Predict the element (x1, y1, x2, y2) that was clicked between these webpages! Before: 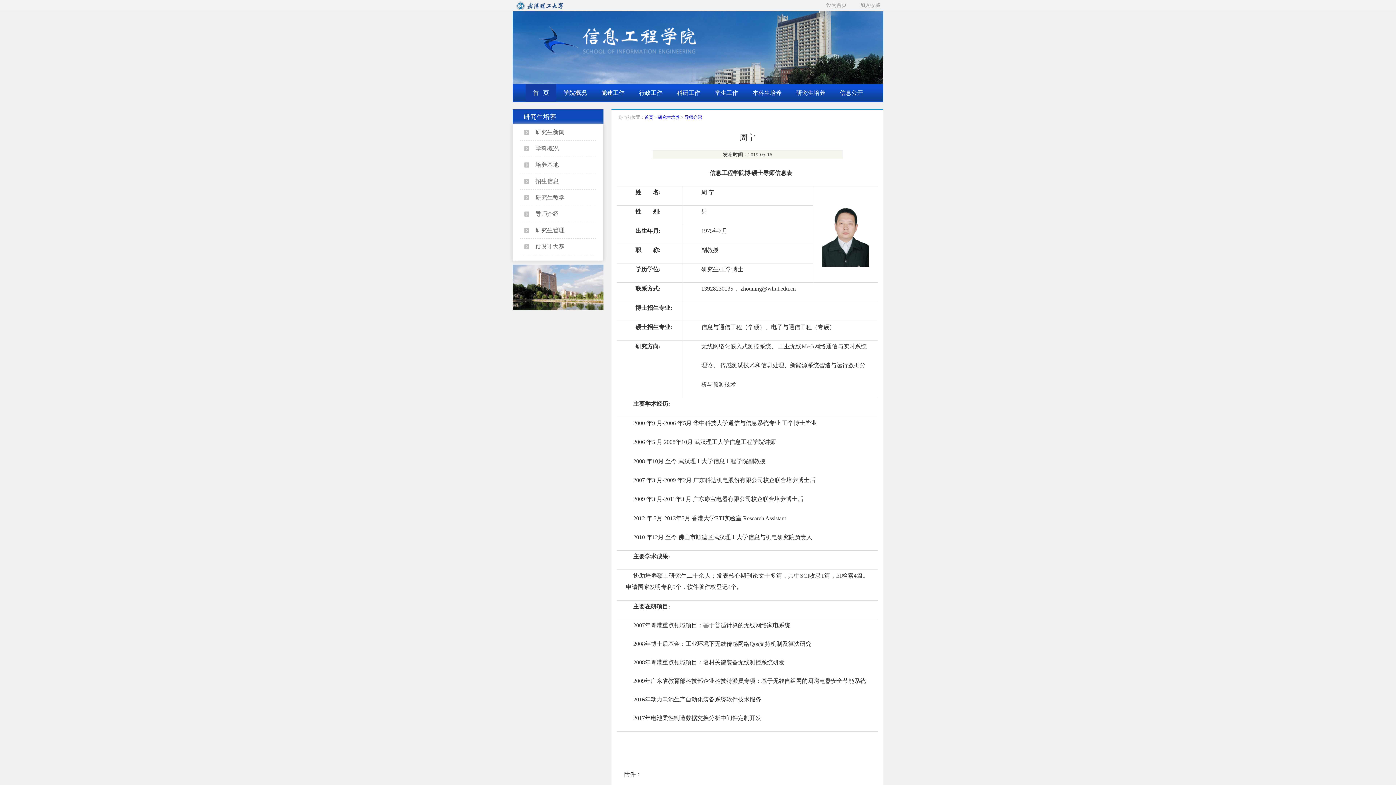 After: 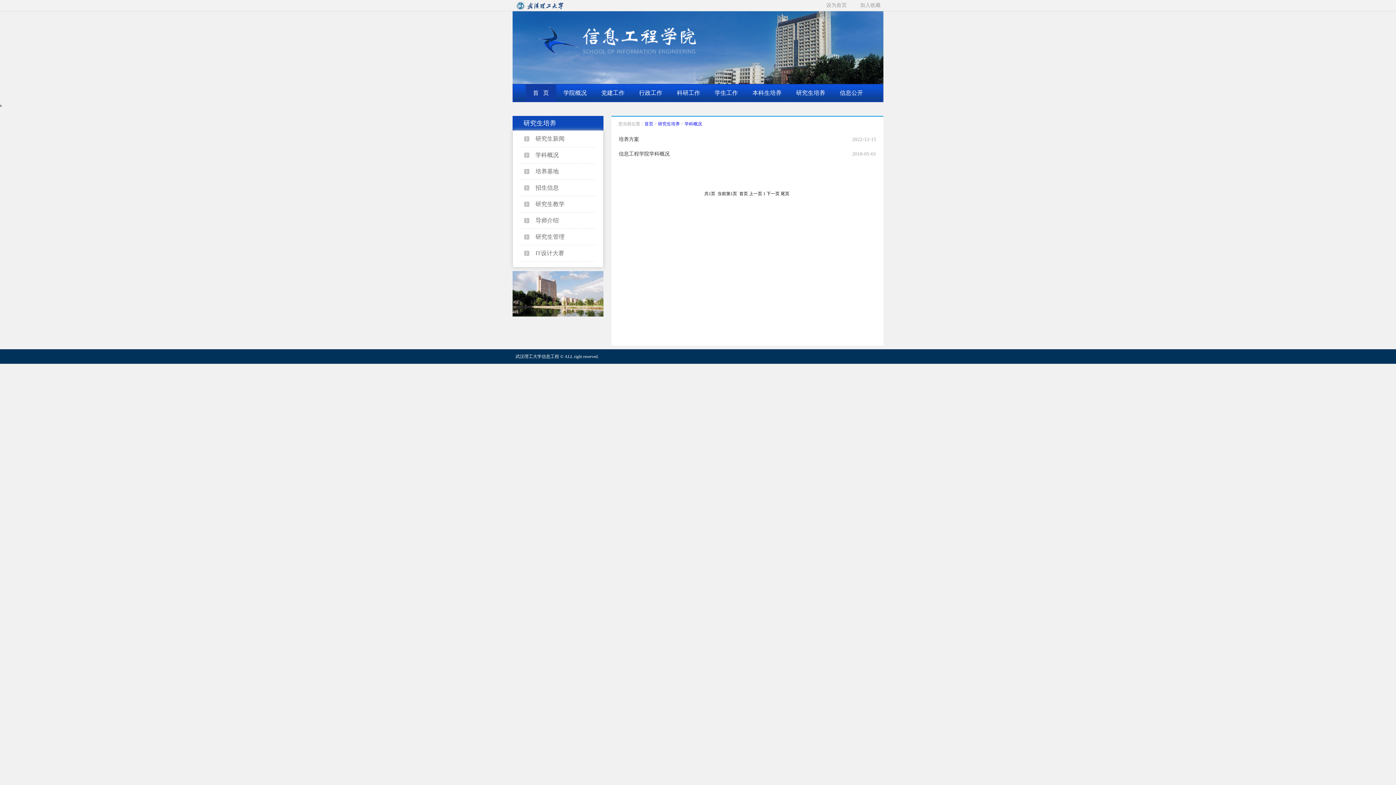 Action: label: 学科概况 bbox: (520, 140, 596, 156)